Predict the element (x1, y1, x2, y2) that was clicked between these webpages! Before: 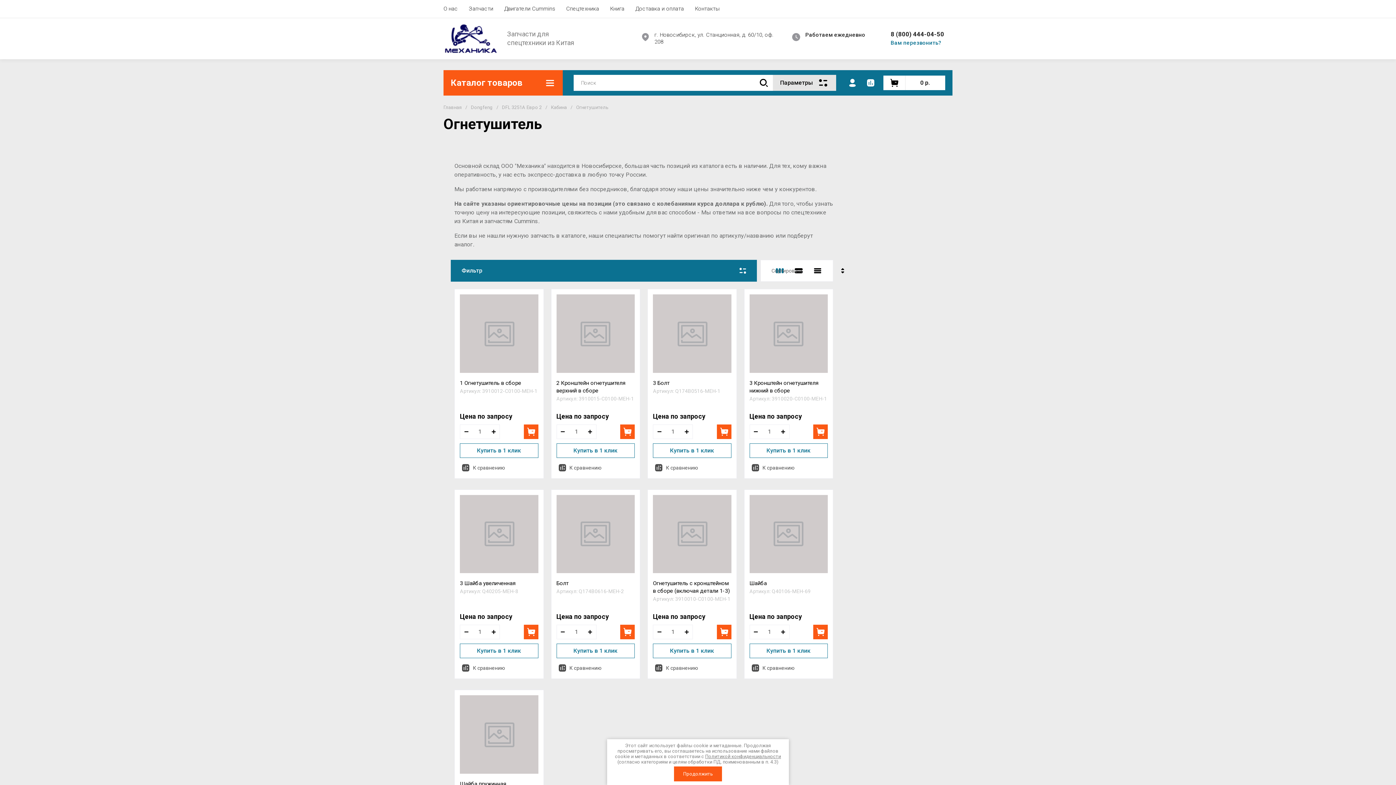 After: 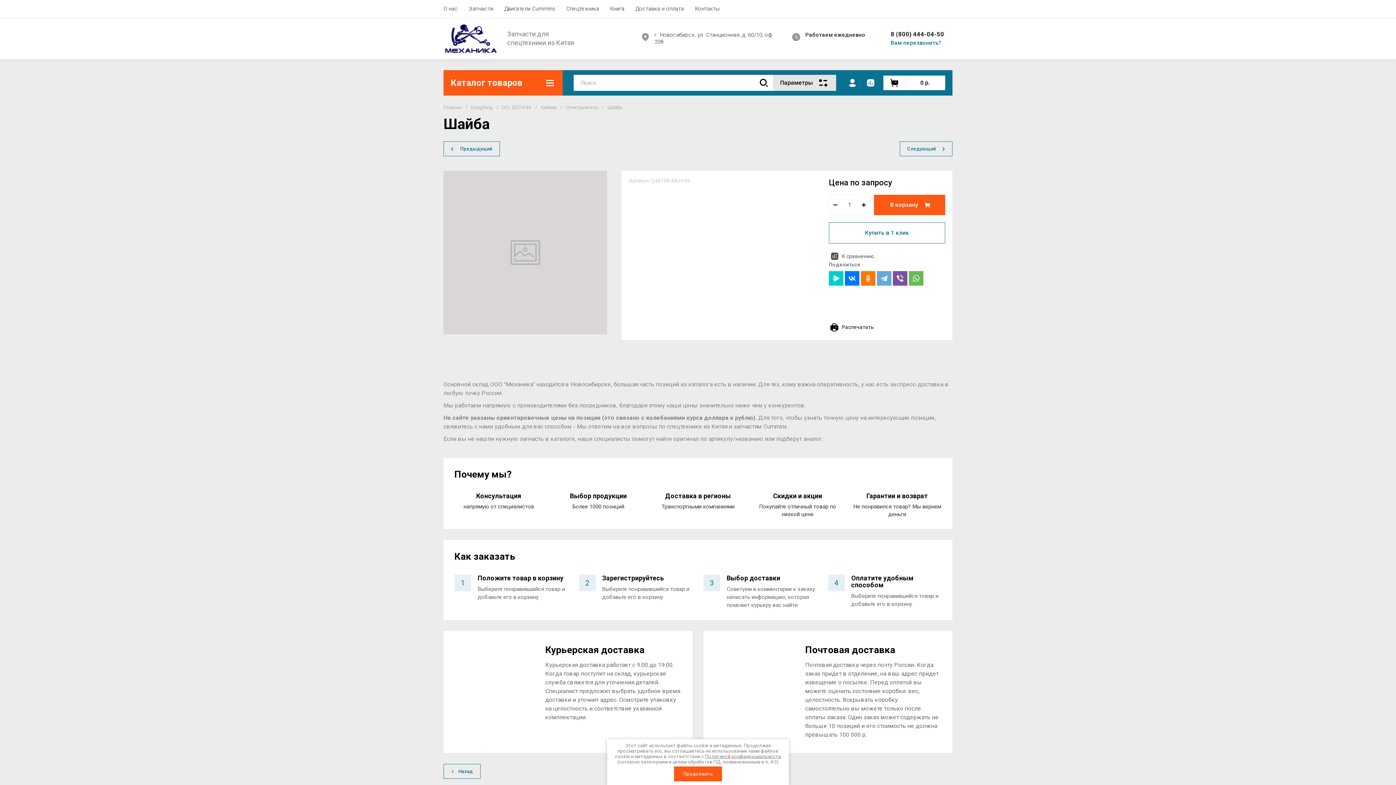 Action: bbox: (749, 580, 767, 587) label: Шайба